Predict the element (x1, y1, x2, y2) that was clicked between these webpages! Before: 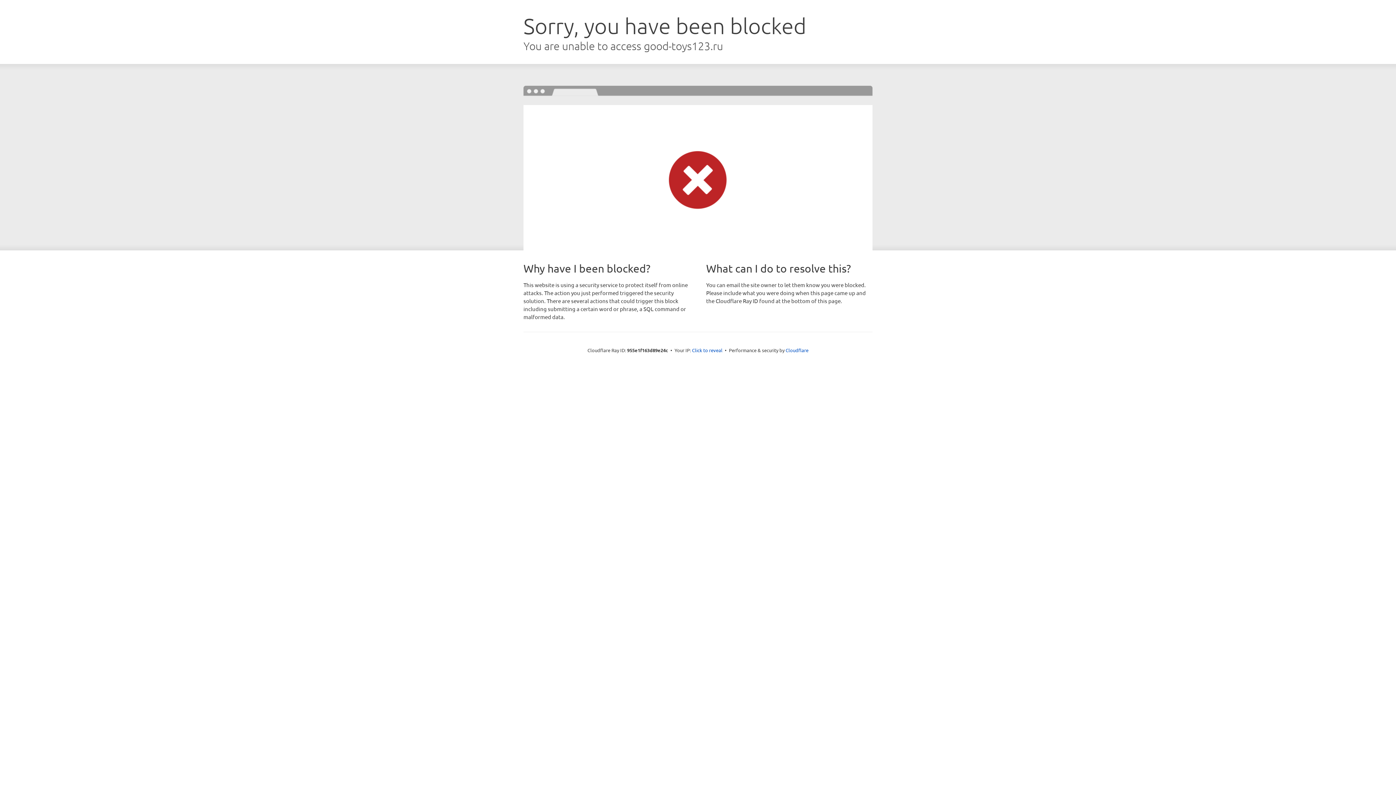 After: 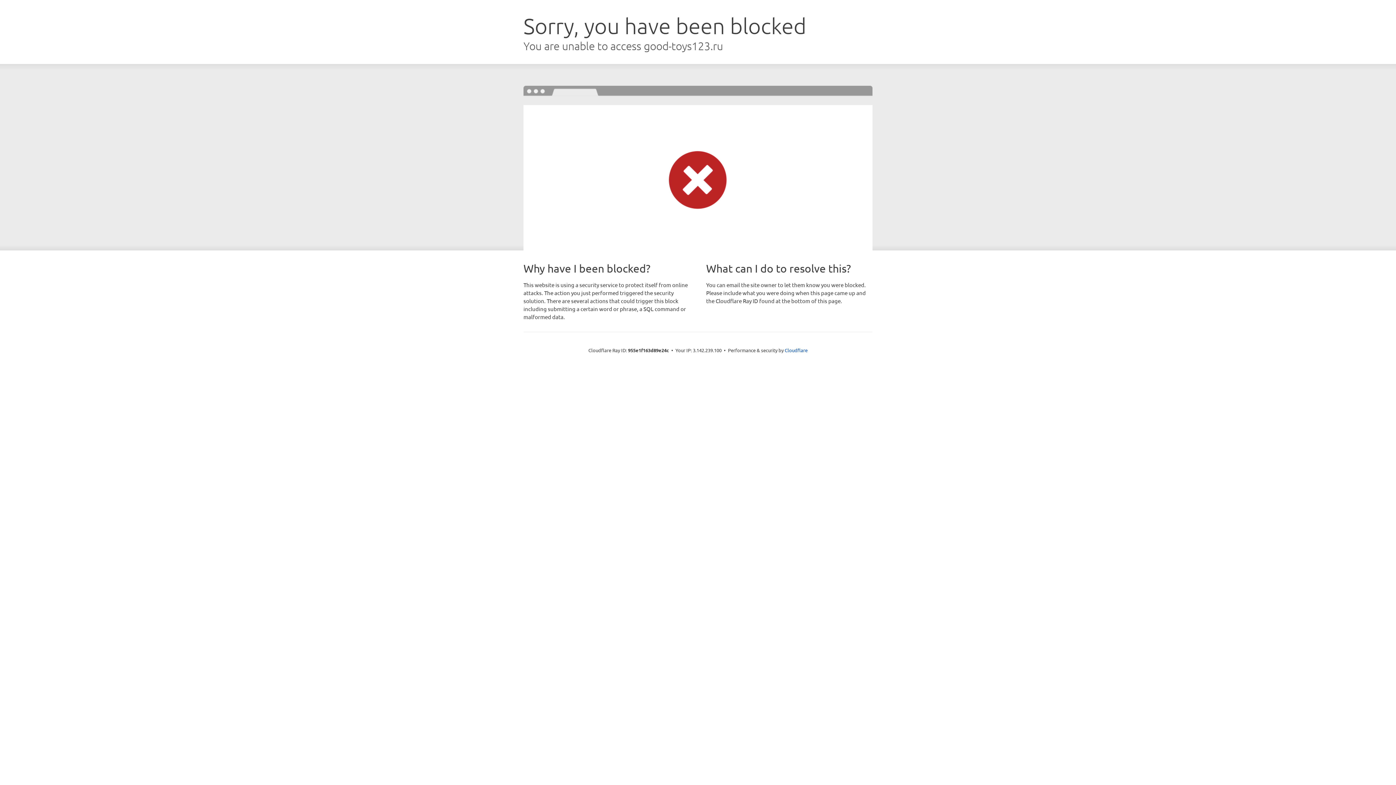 Action: label: Click to reveal bbox: (692, 346, 722, 353)